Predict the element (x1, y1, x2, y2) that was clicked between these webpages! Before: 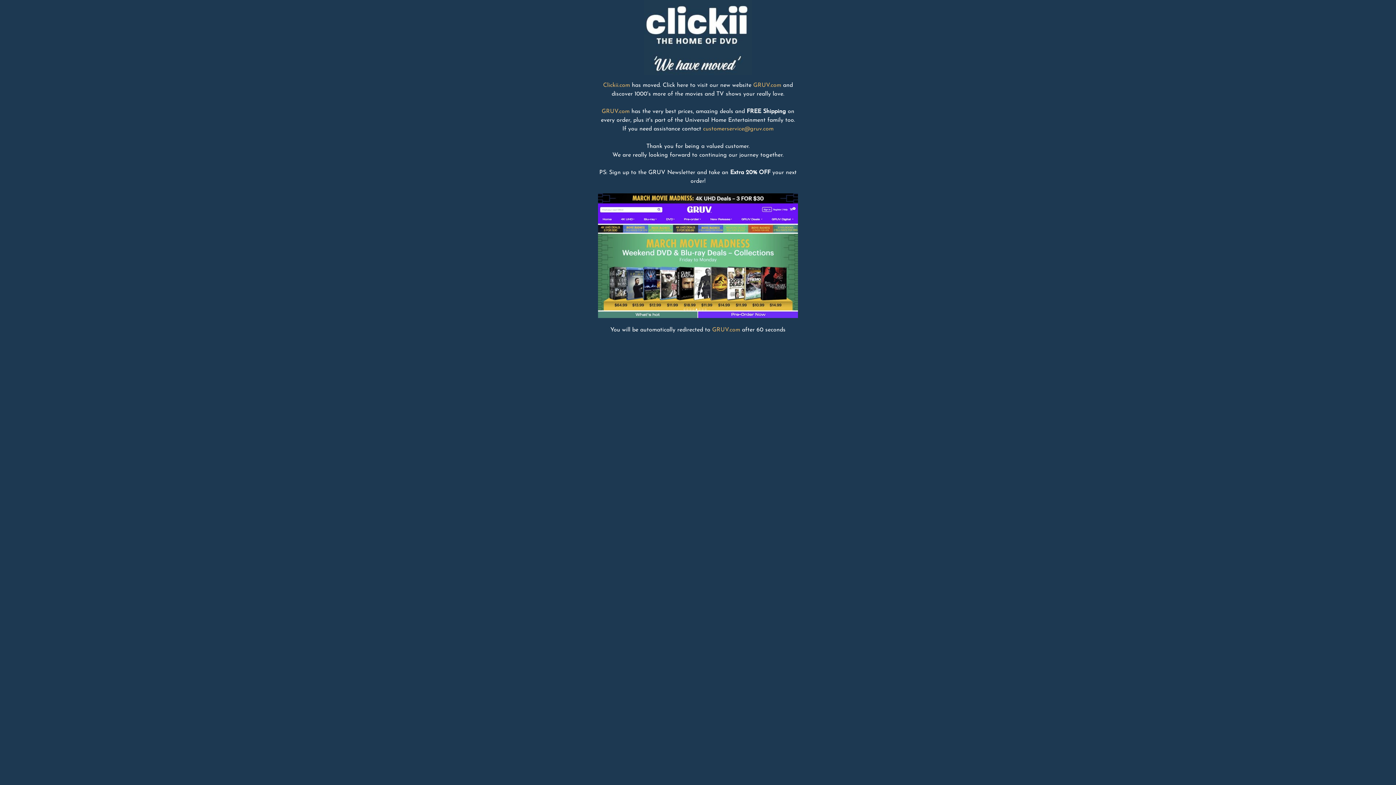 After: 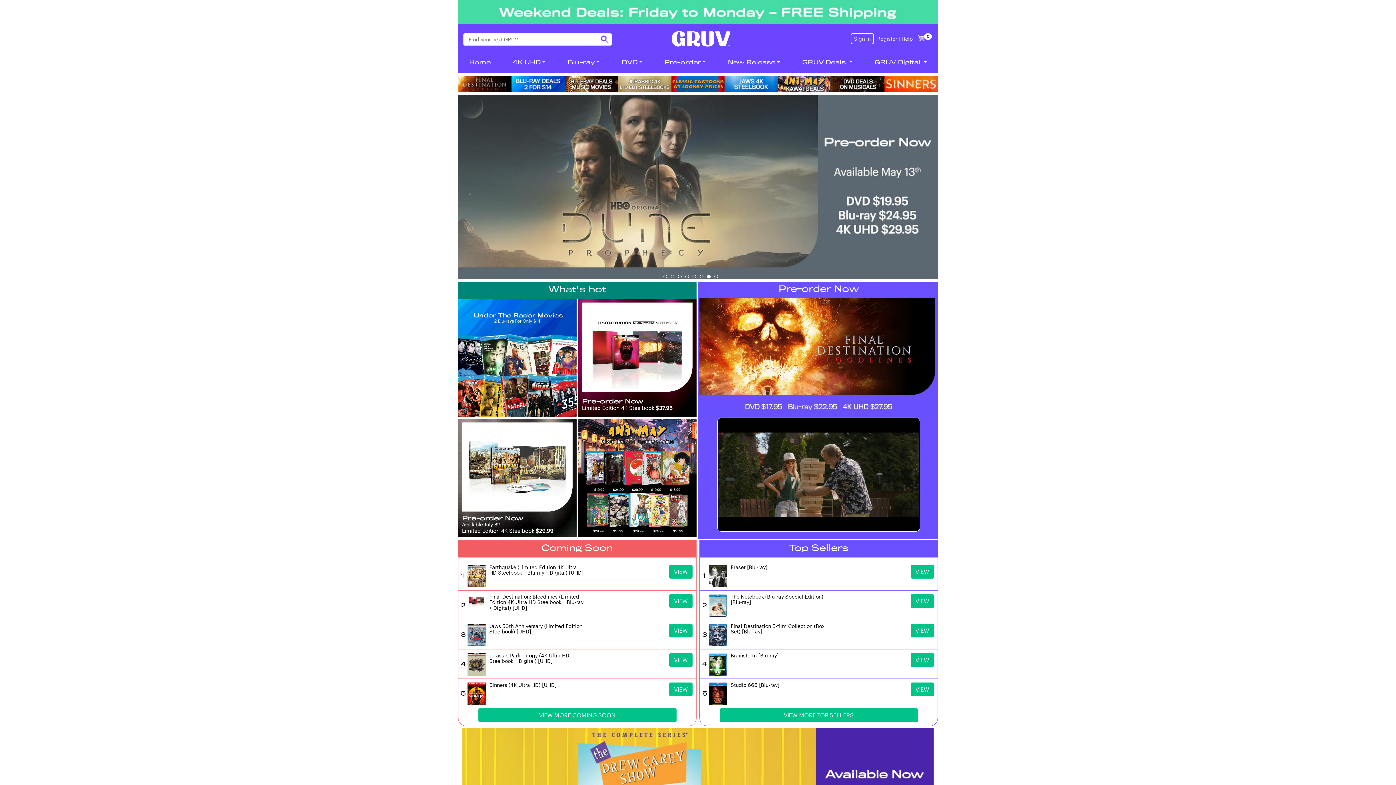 Action: label: GRUV.com bbox: (712, 327, 740, 333)